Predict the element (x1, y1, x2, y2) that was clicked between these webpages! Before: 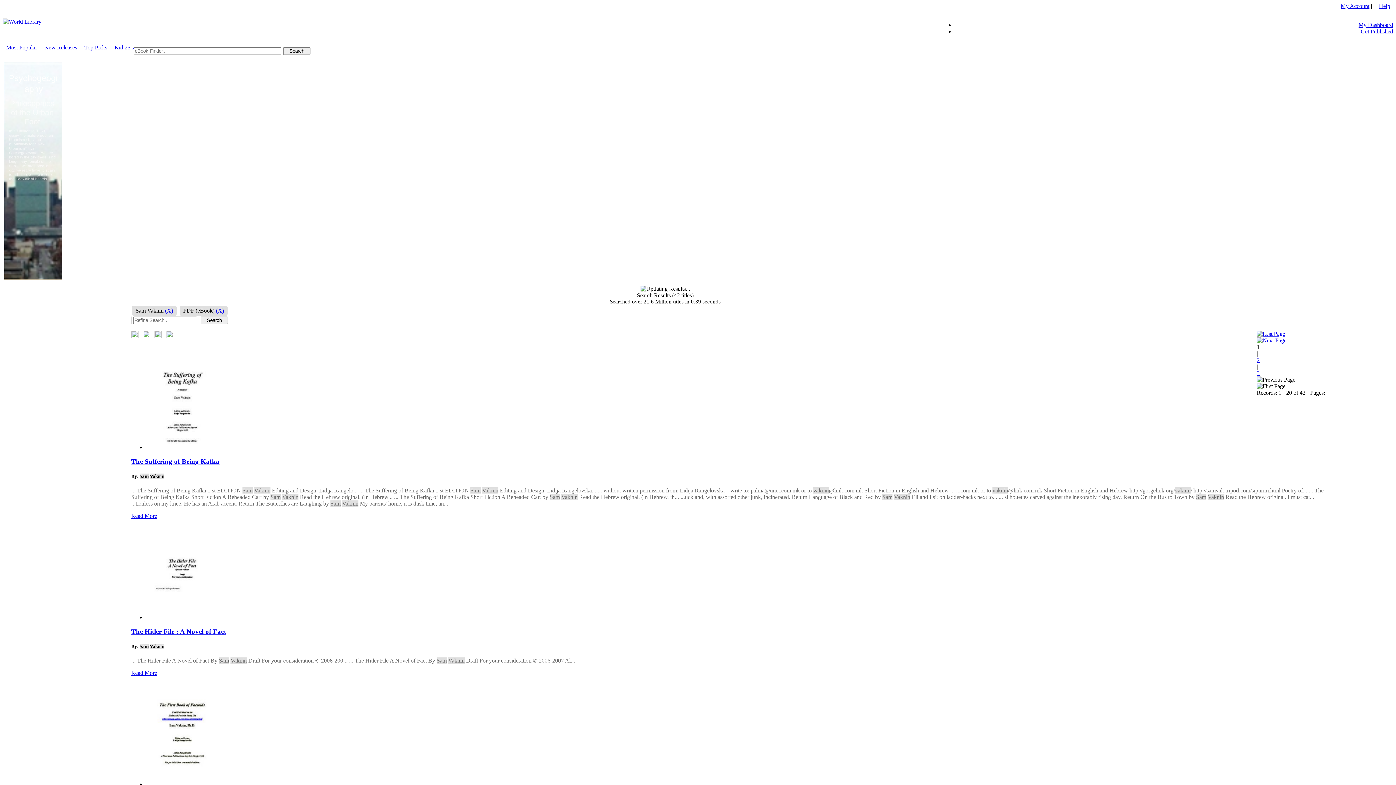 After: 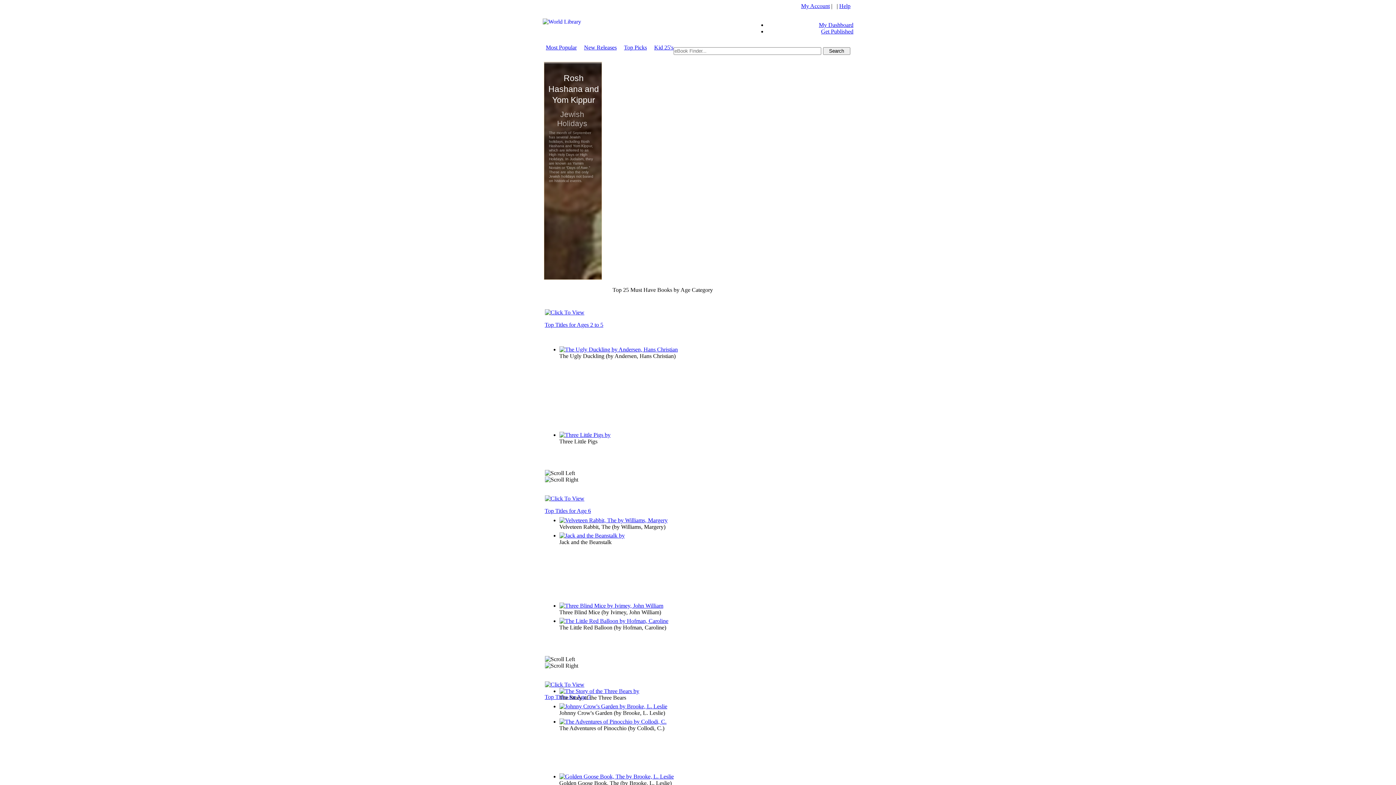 Action: bbox: (114, 44, 133, 50) label: Kid 25's